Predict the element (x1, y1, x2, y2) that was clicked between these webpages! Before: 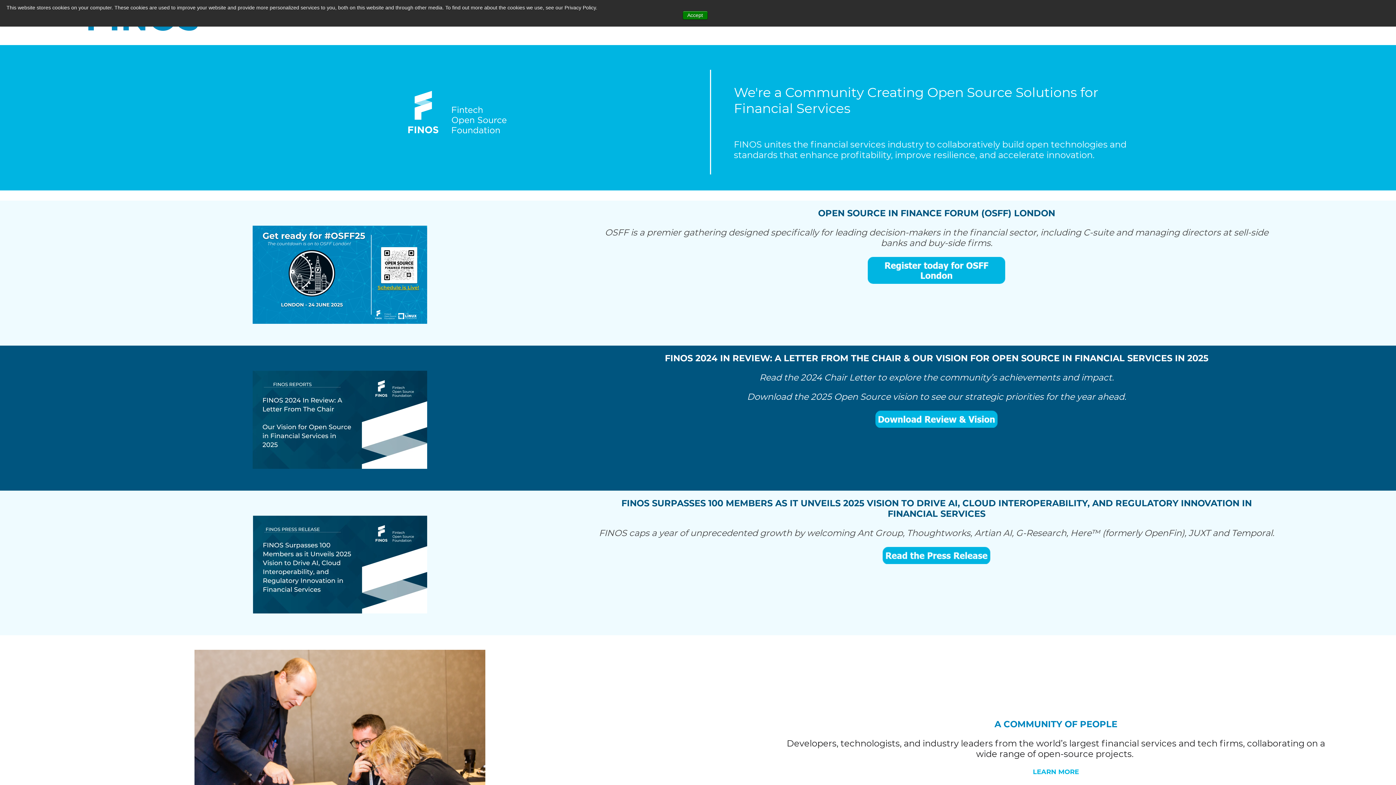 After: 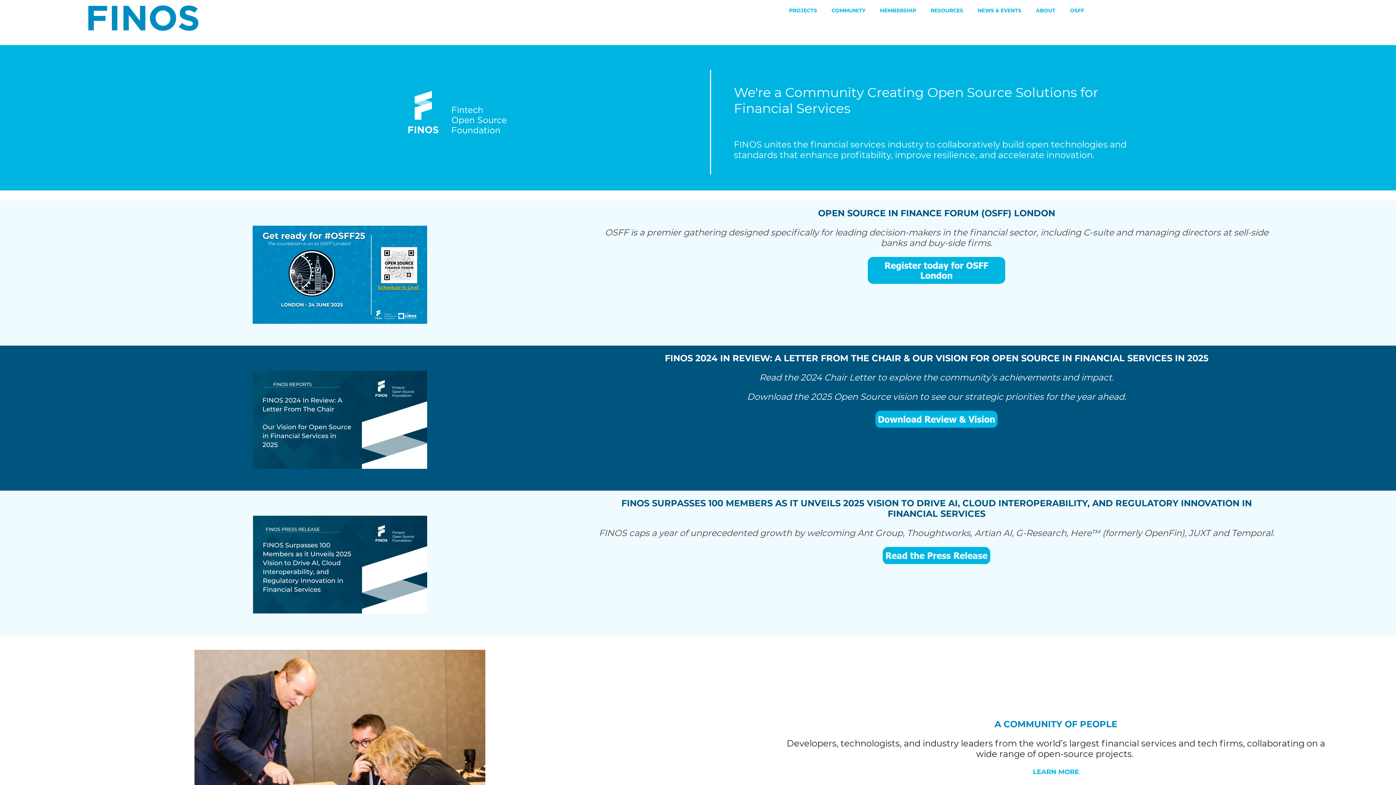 Action: bbox: (682, 10, 707, 19) label: Accept